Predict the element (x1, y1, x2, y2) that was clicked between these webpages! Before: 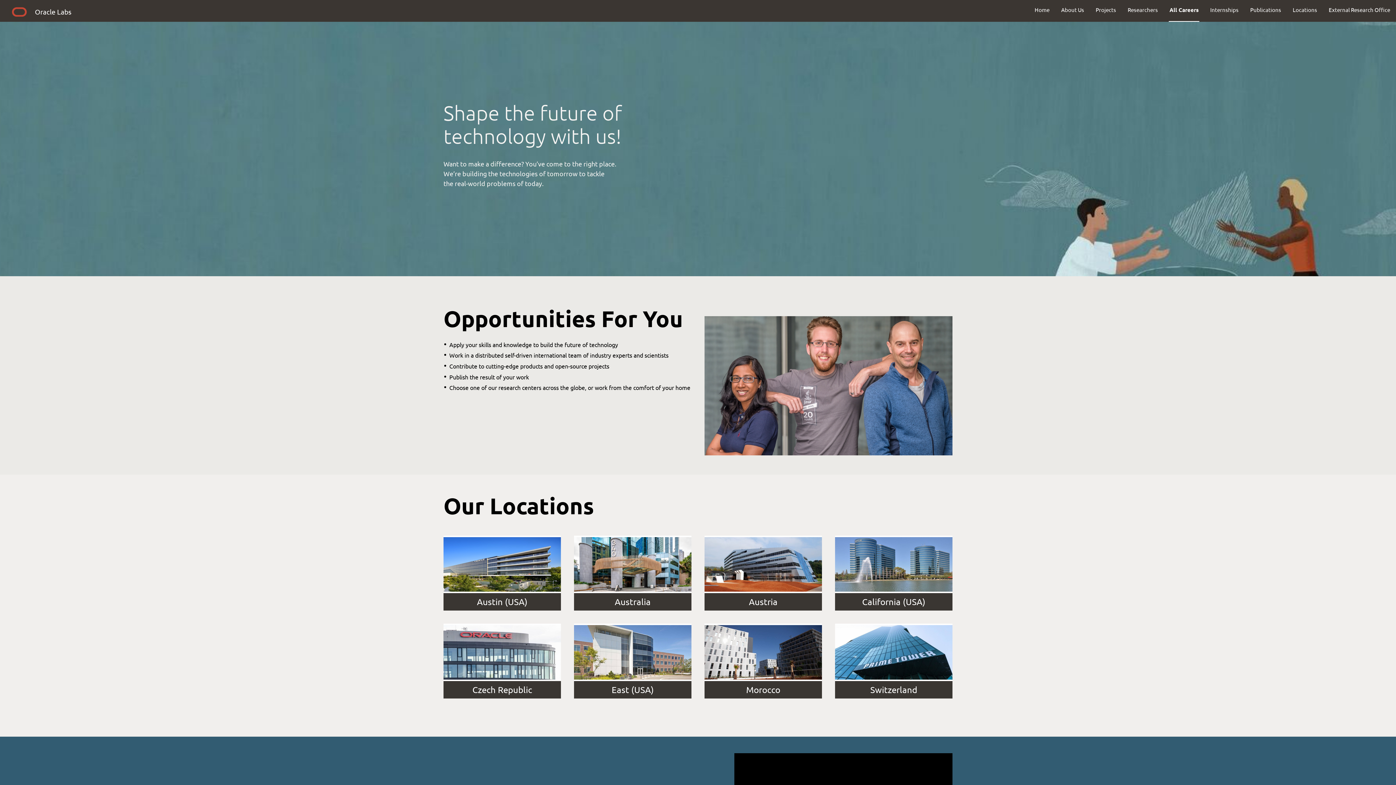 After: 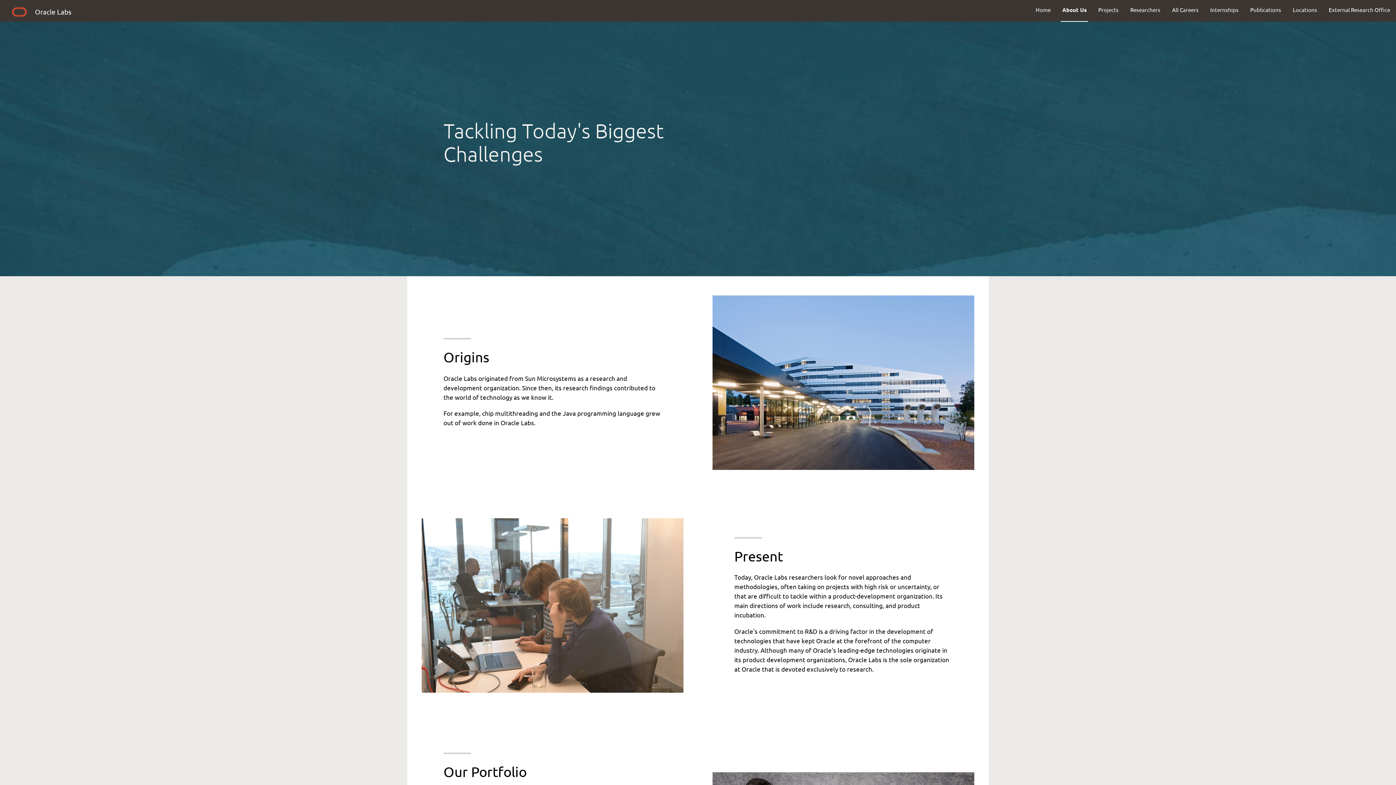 Action: bbox: (1055, 0, 1090, 19) label: About Us